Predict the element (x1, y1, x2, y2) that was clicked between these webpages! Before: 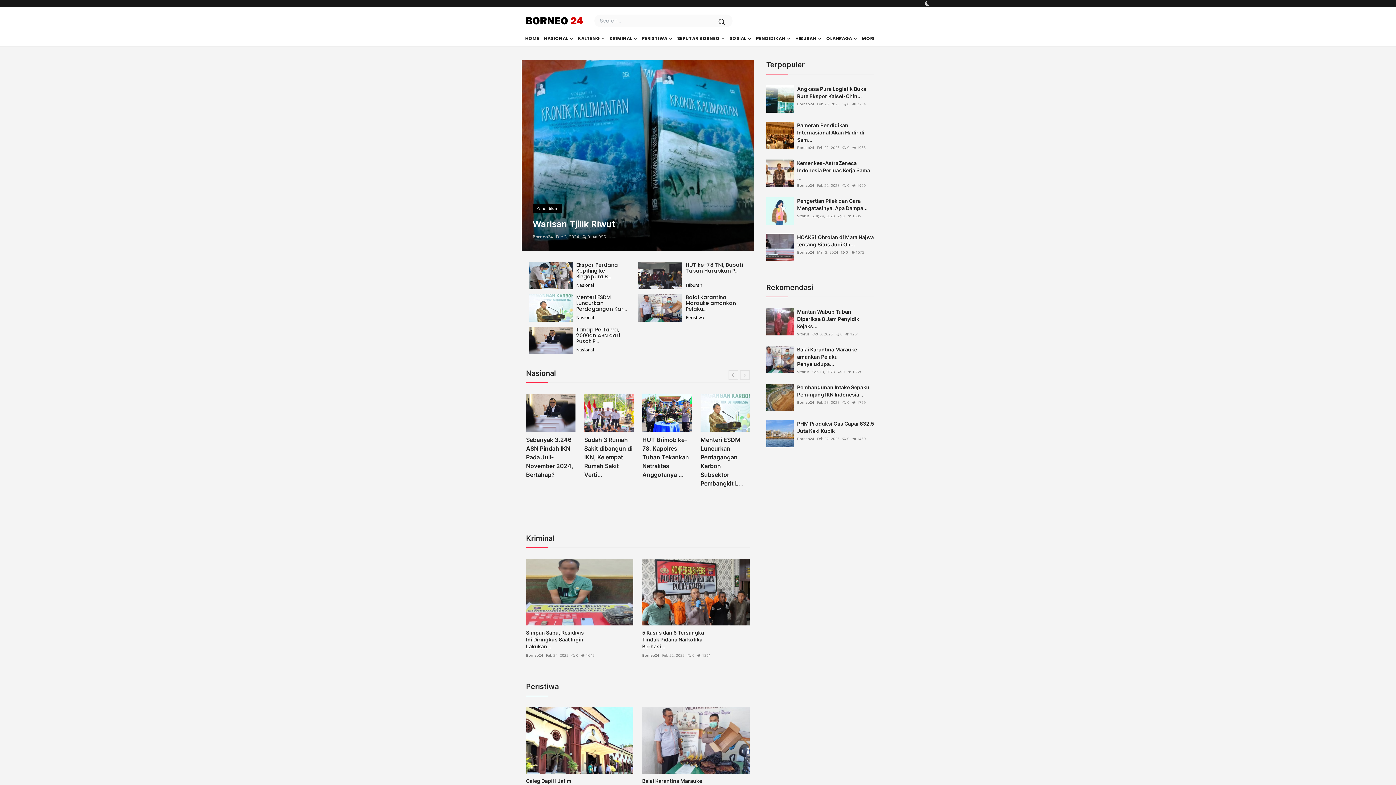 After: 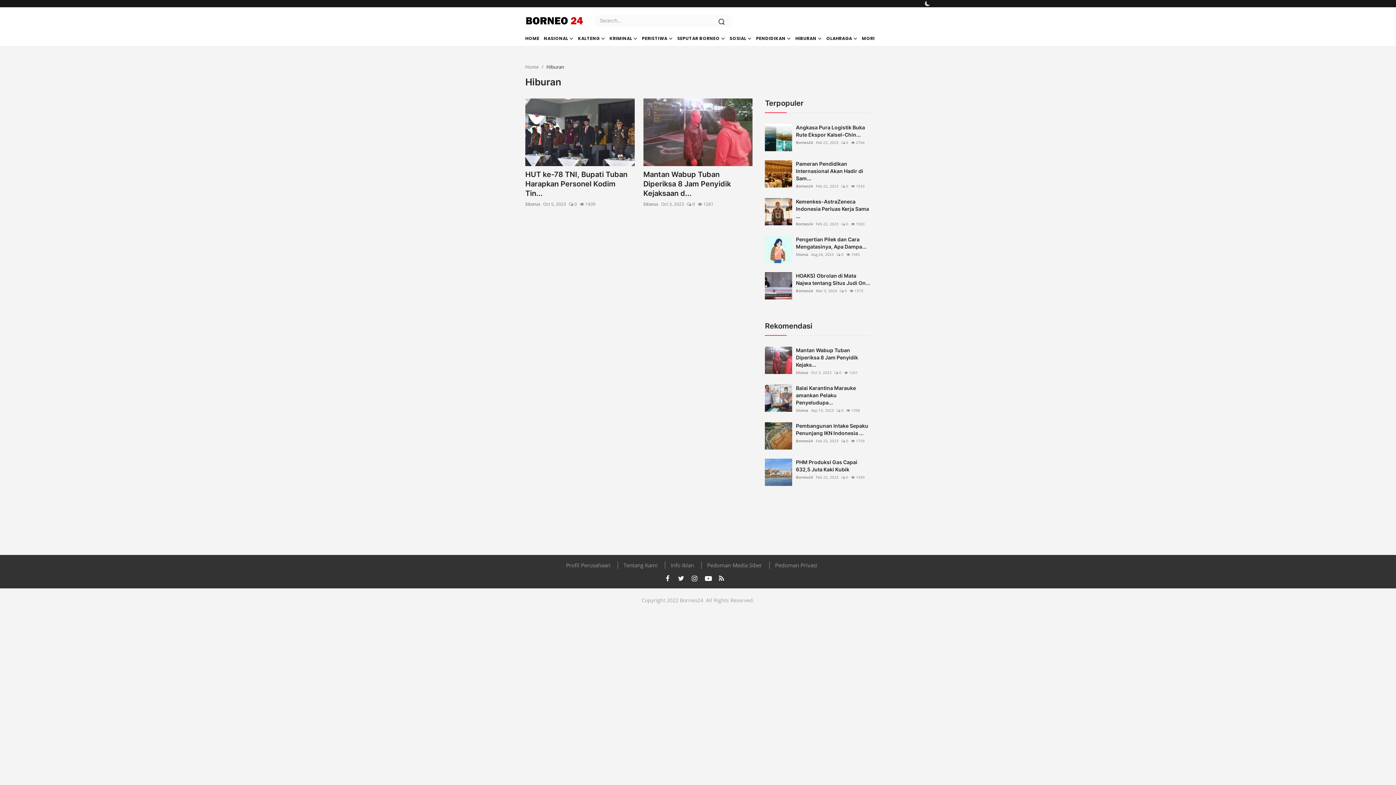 Action: label: HIBURAN bbox: (795, 27, 826, 46)